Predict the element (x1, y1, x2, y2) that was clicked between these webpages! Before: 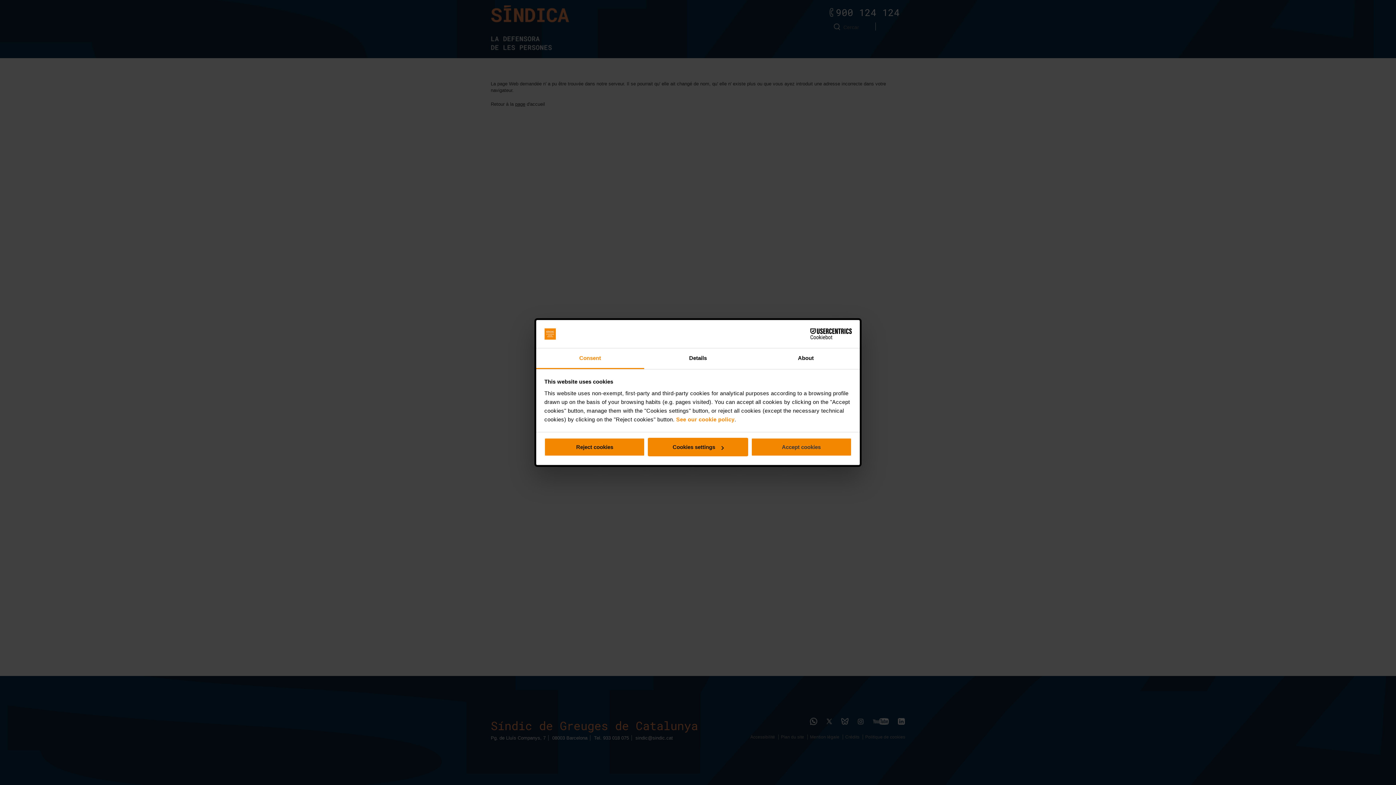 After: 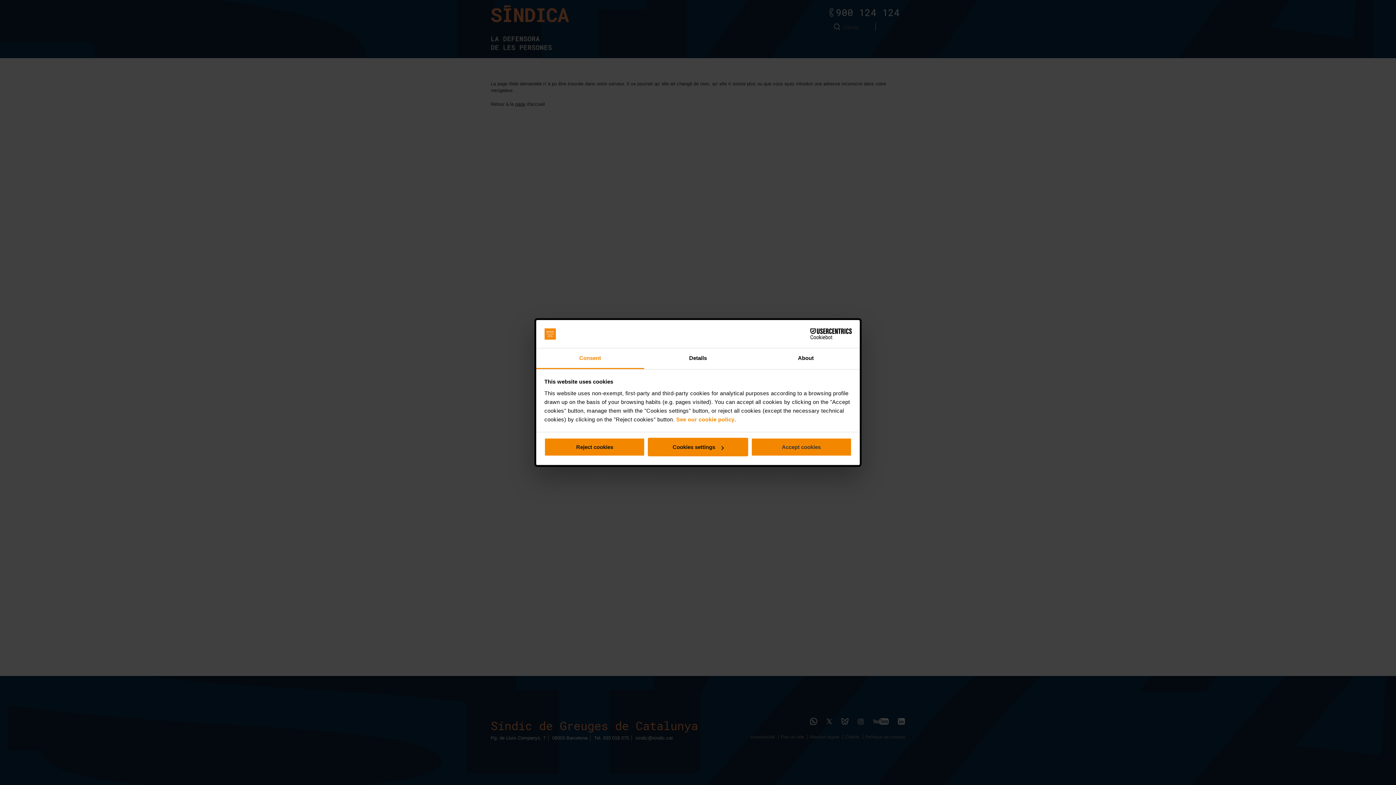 Action: bbox: (536, 348, 644, 369) label: Consent